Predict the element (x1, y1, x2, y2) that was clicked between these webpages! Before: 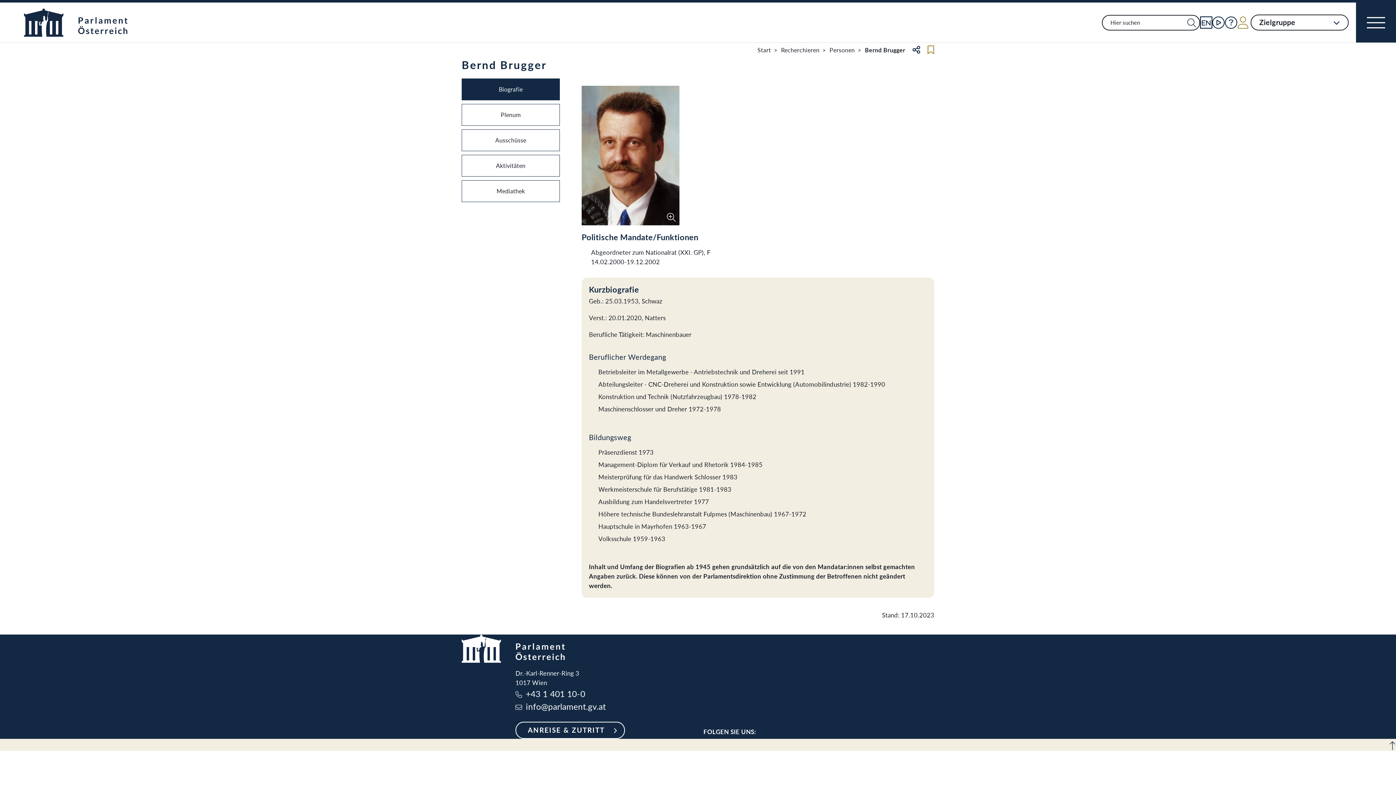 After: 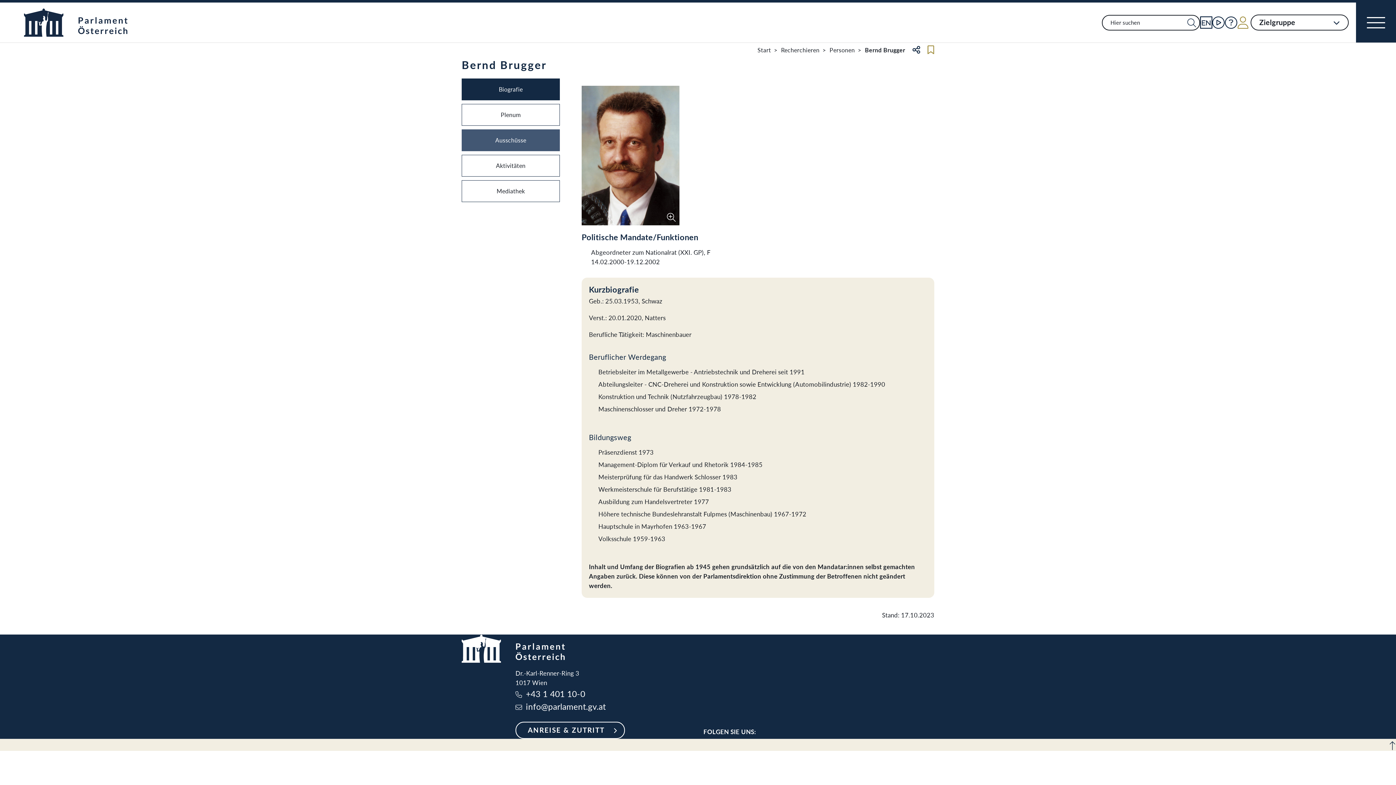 Action: label: Ausschüsse bbox: (461, 129, 560, 151)